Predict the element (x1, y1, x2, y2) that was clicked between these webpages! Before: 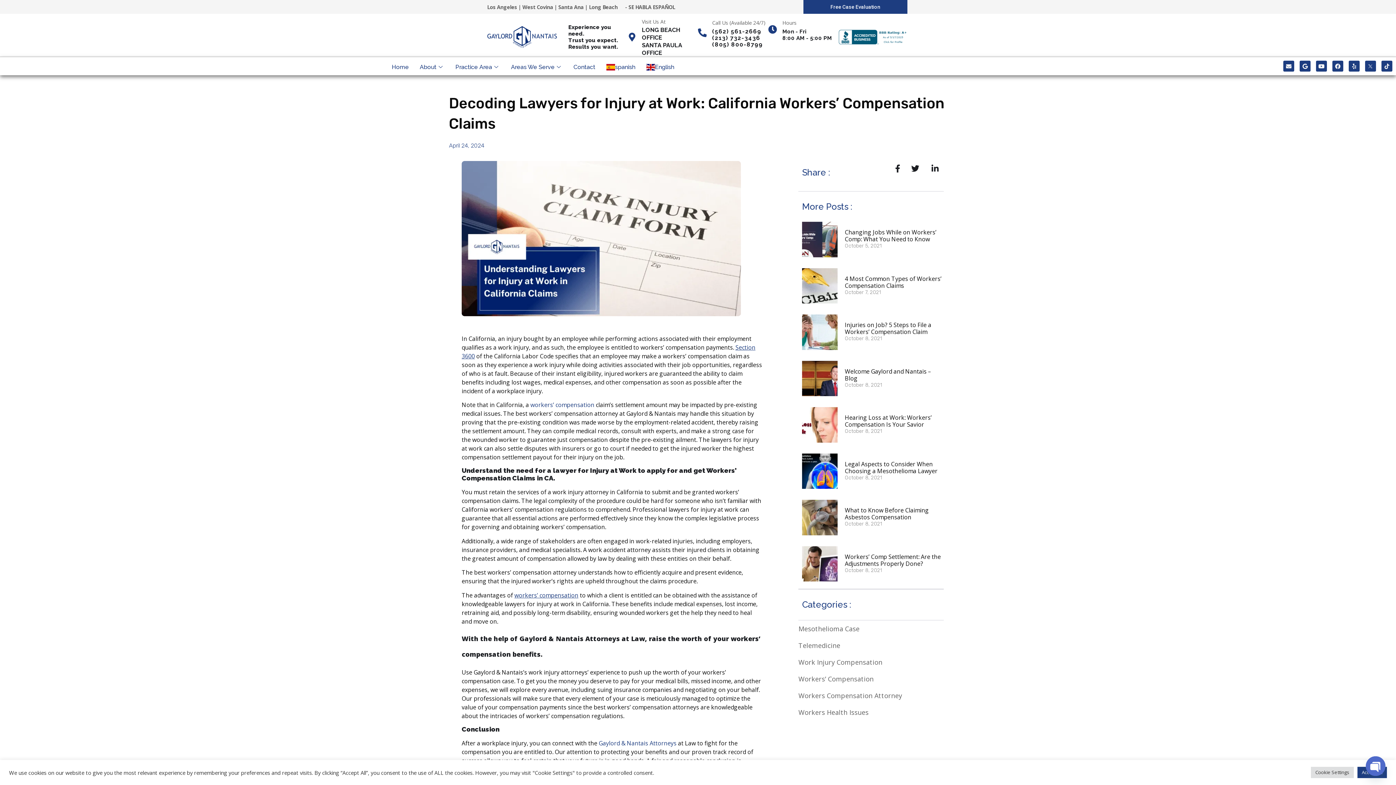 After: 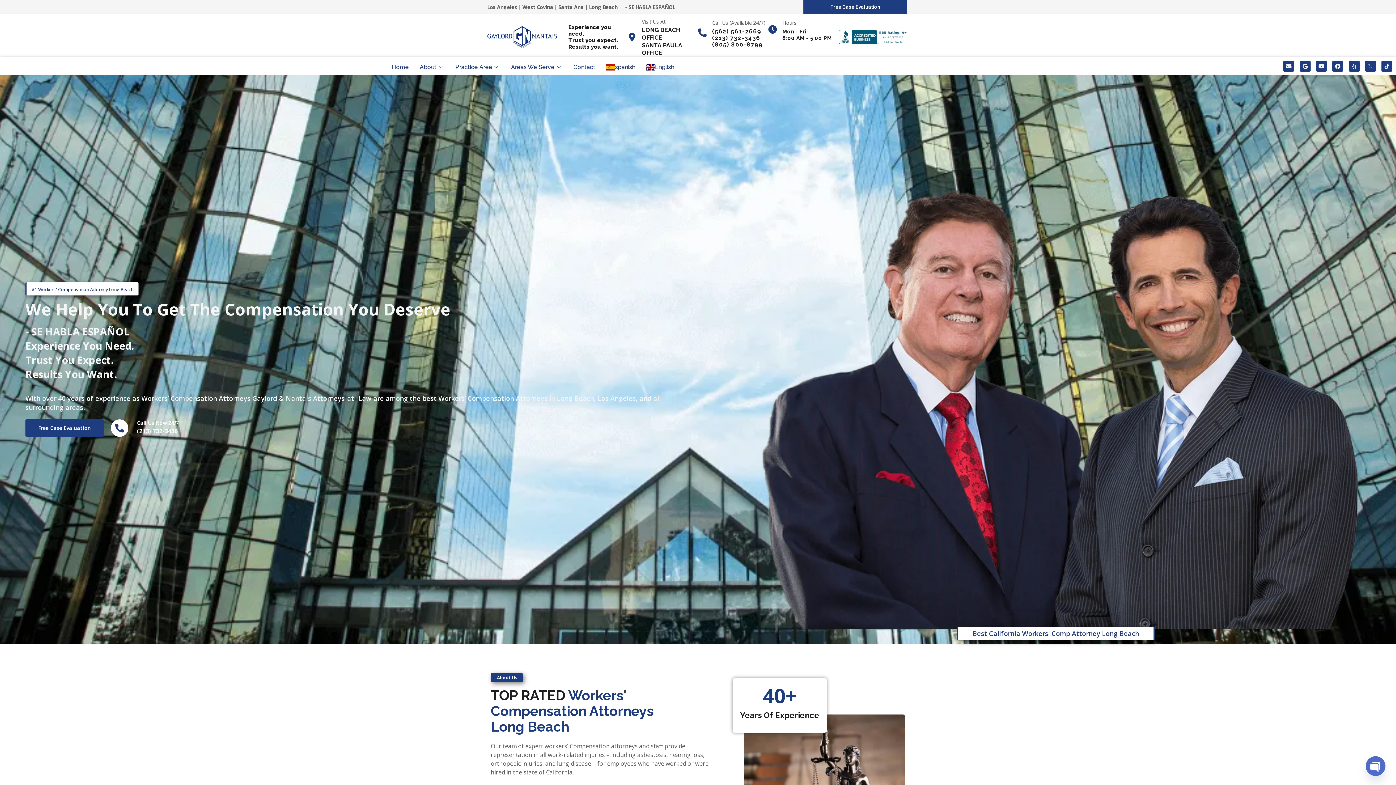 Action: label: Home bbox: (386, 60, 414, 73)